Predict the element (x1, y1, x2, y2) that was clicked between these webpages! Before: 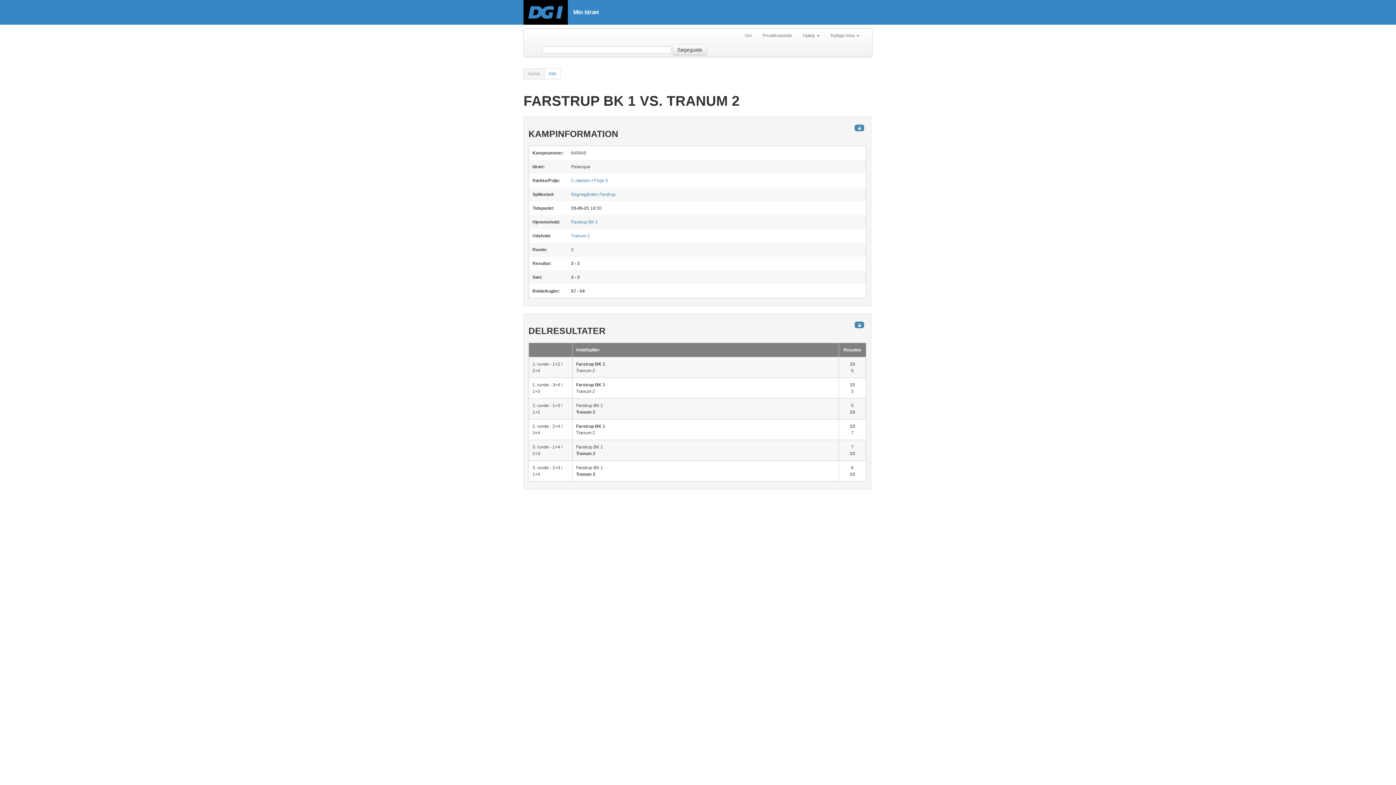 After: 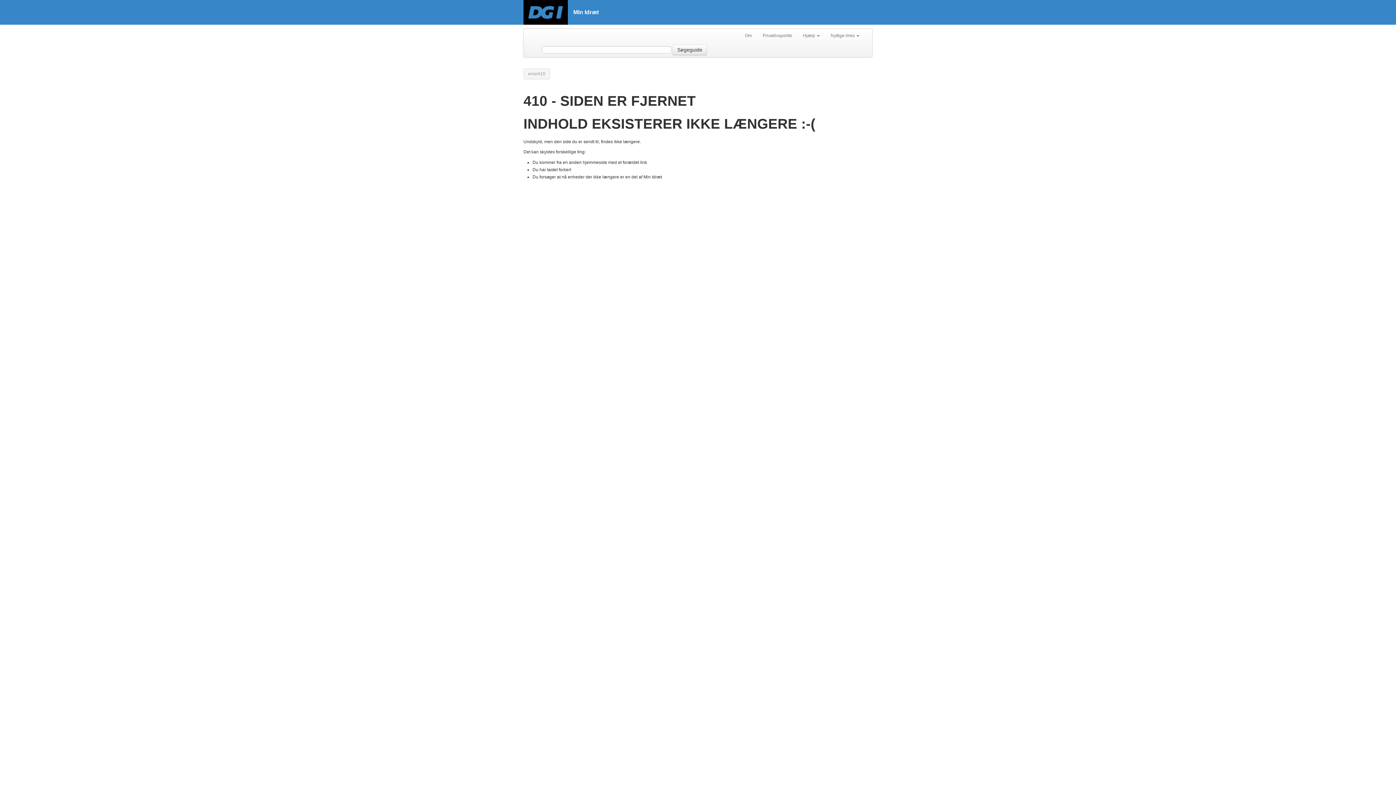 Action: label: Tranum 2 bbox: (571, 233, 590, 238)